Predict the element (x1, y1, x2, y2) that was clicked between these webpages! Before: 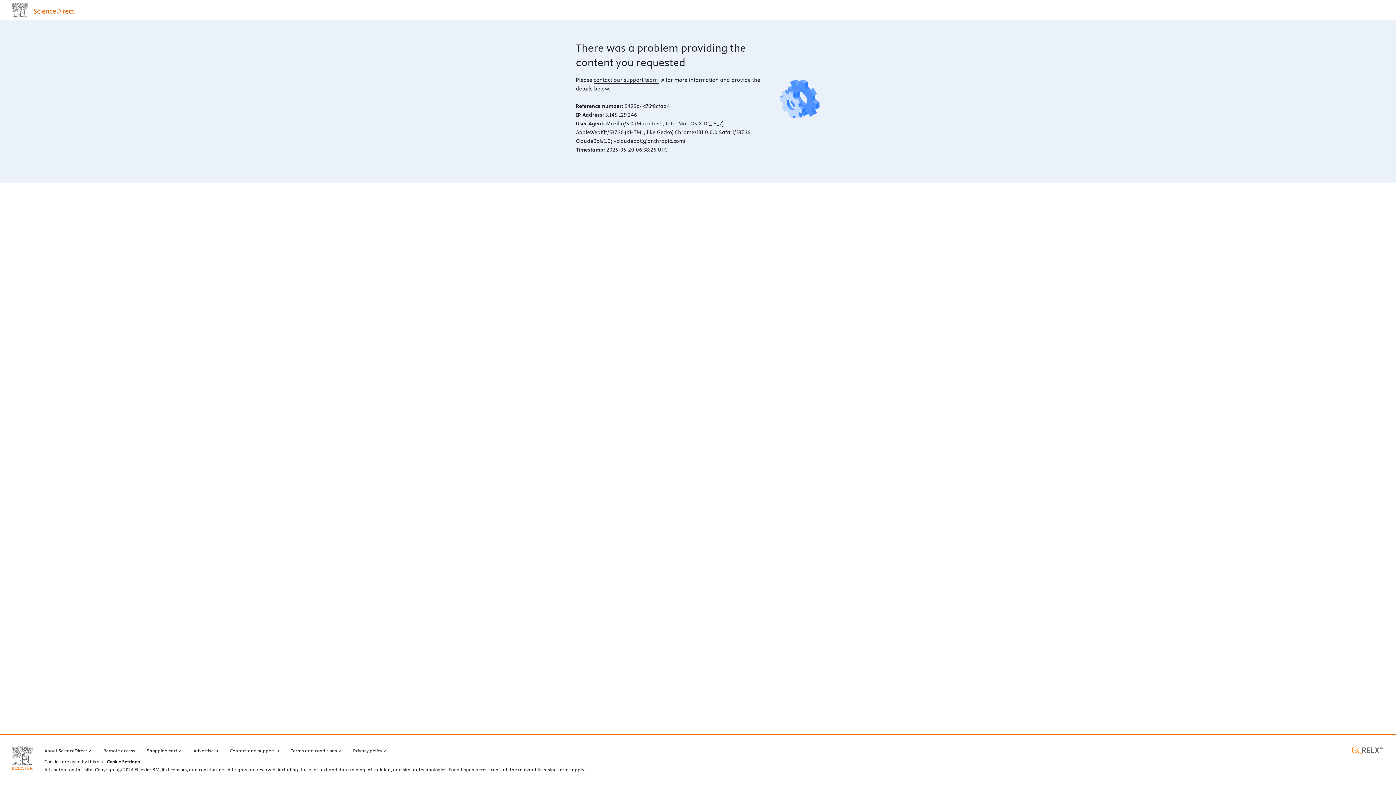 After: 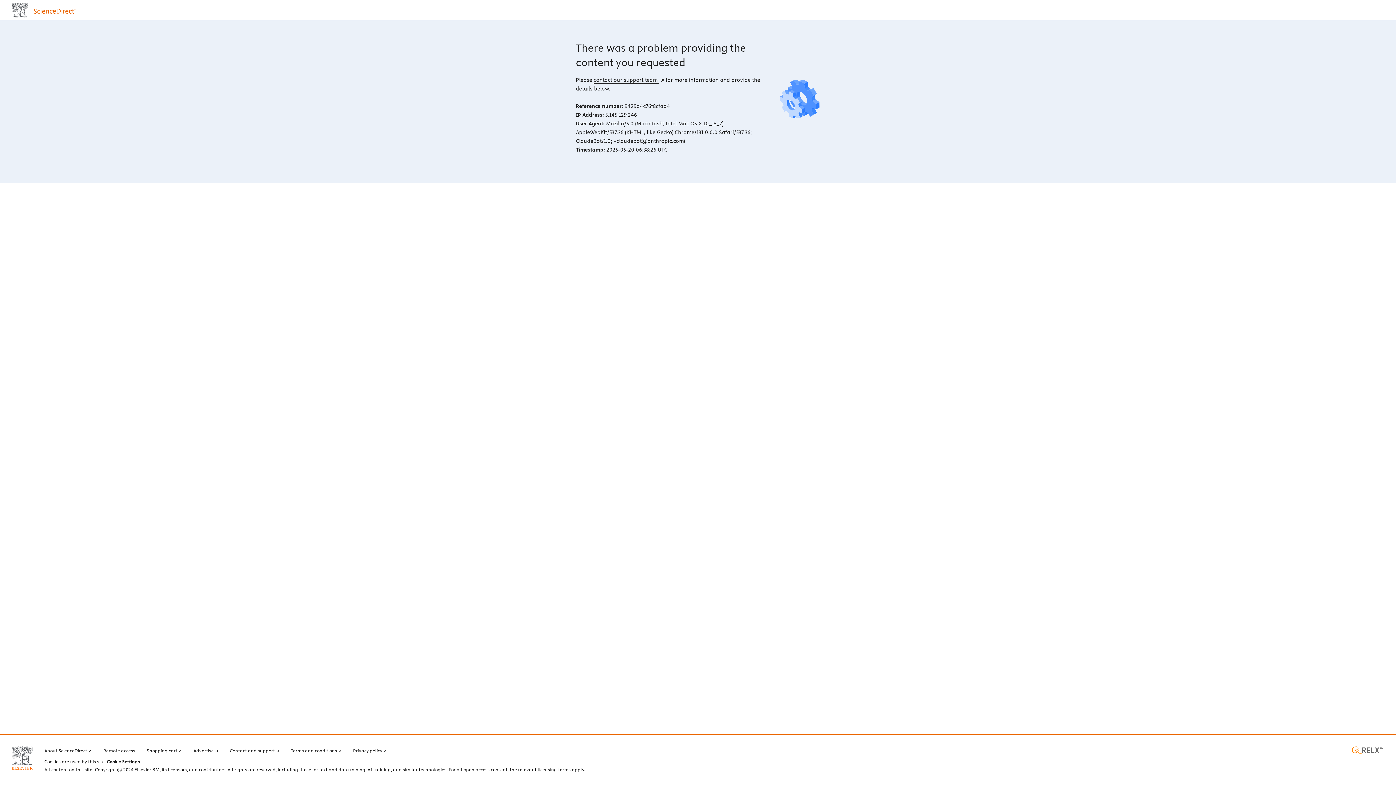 Action: label: RELX home page (opens in a new tab) bbox: (1350, 746, 1384, 754)